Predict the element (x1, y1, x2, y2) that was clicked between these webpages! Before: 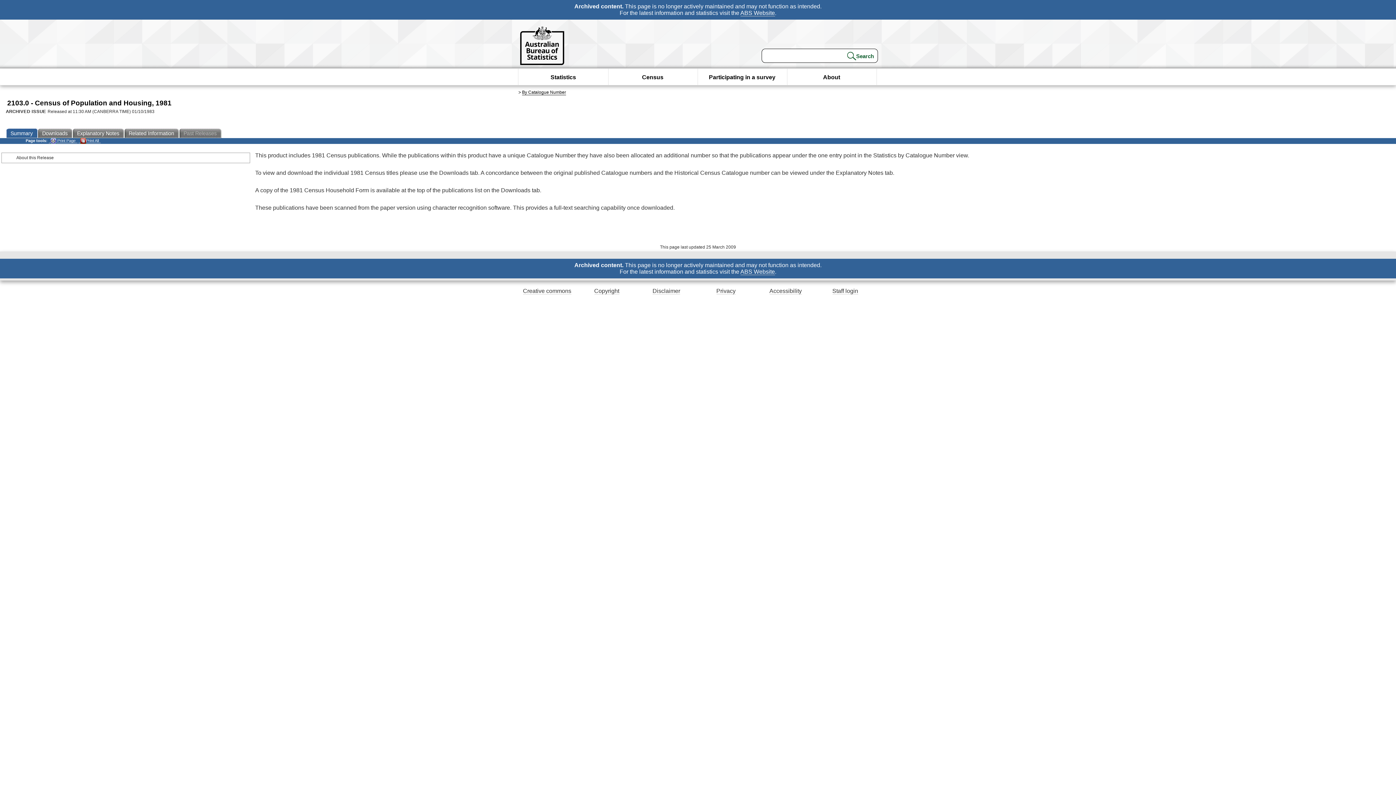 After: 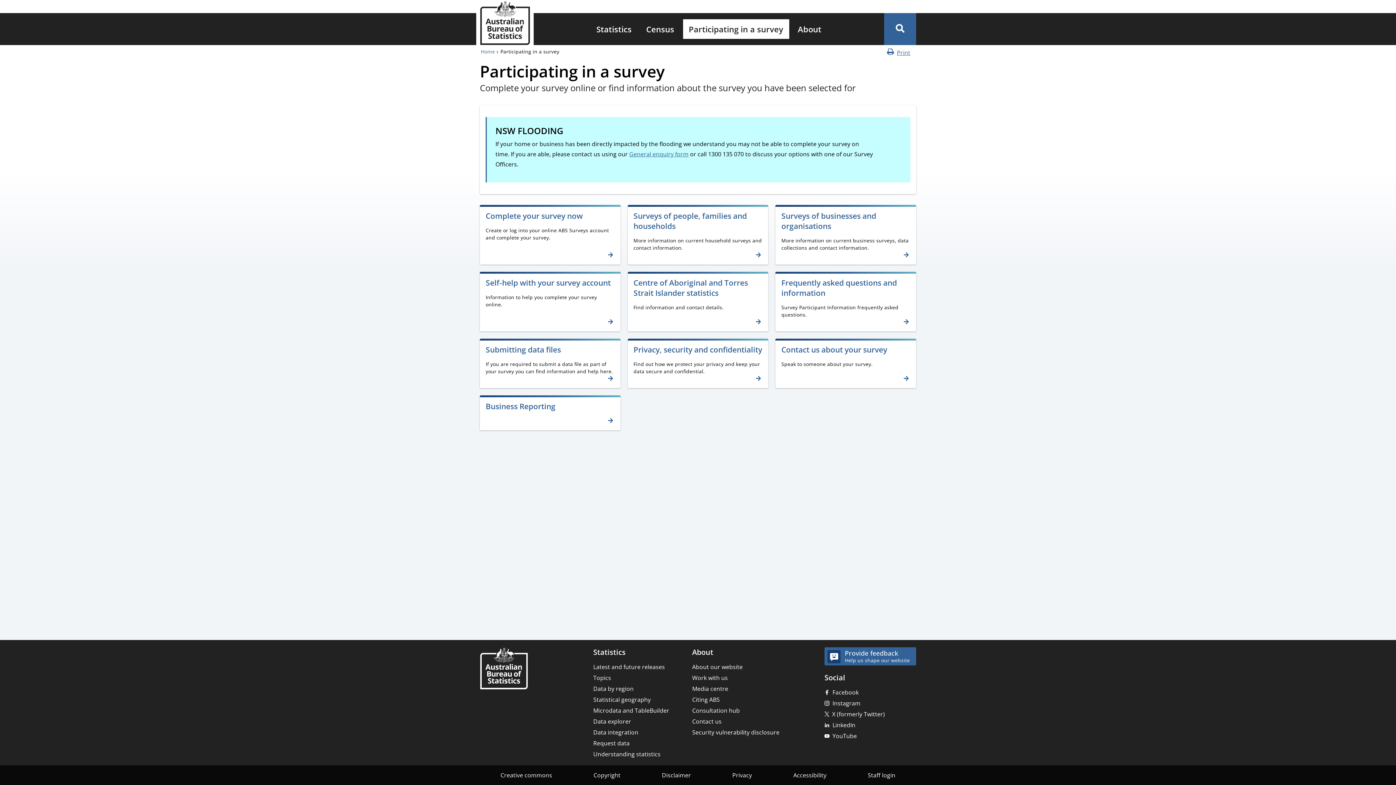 Action: label: Participating in a survey bbox: (709, 68, 775, 86)